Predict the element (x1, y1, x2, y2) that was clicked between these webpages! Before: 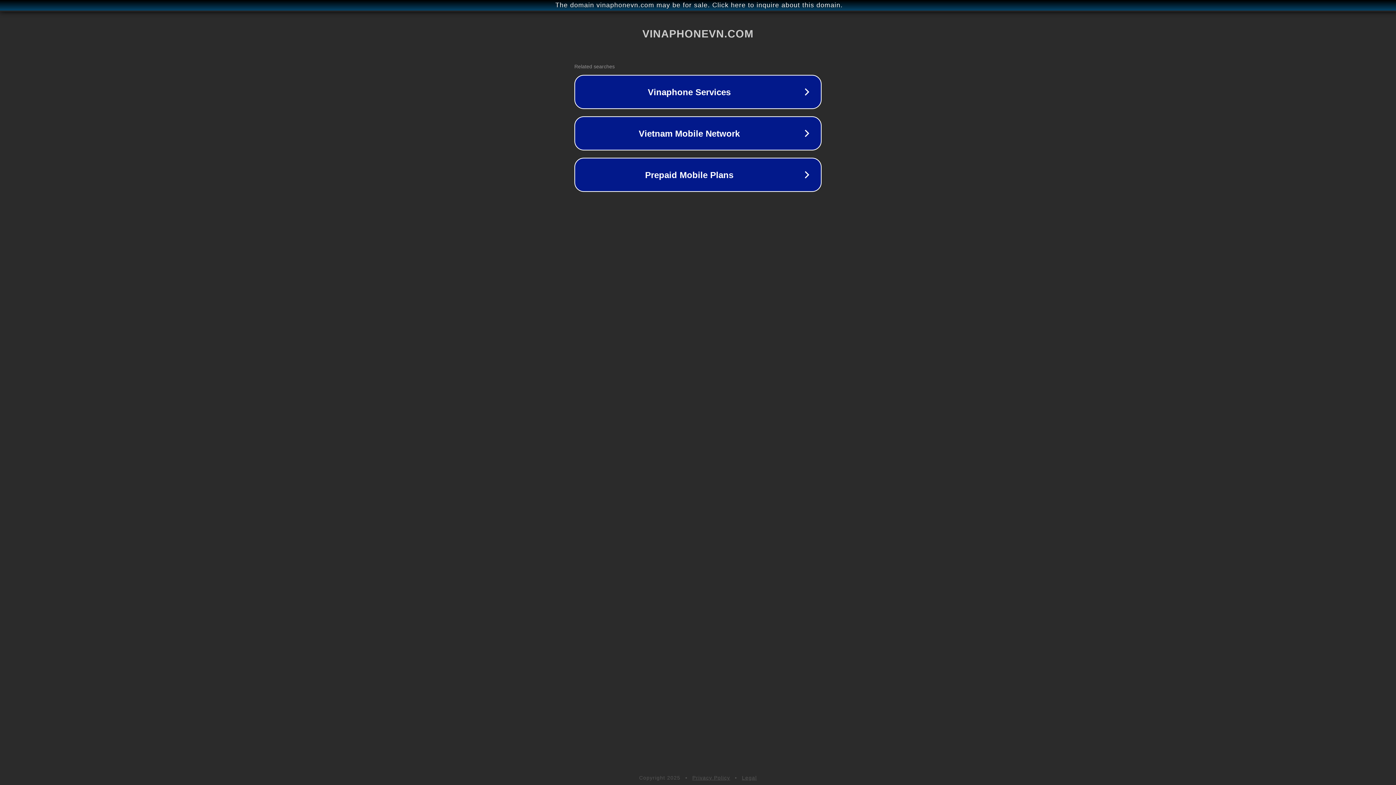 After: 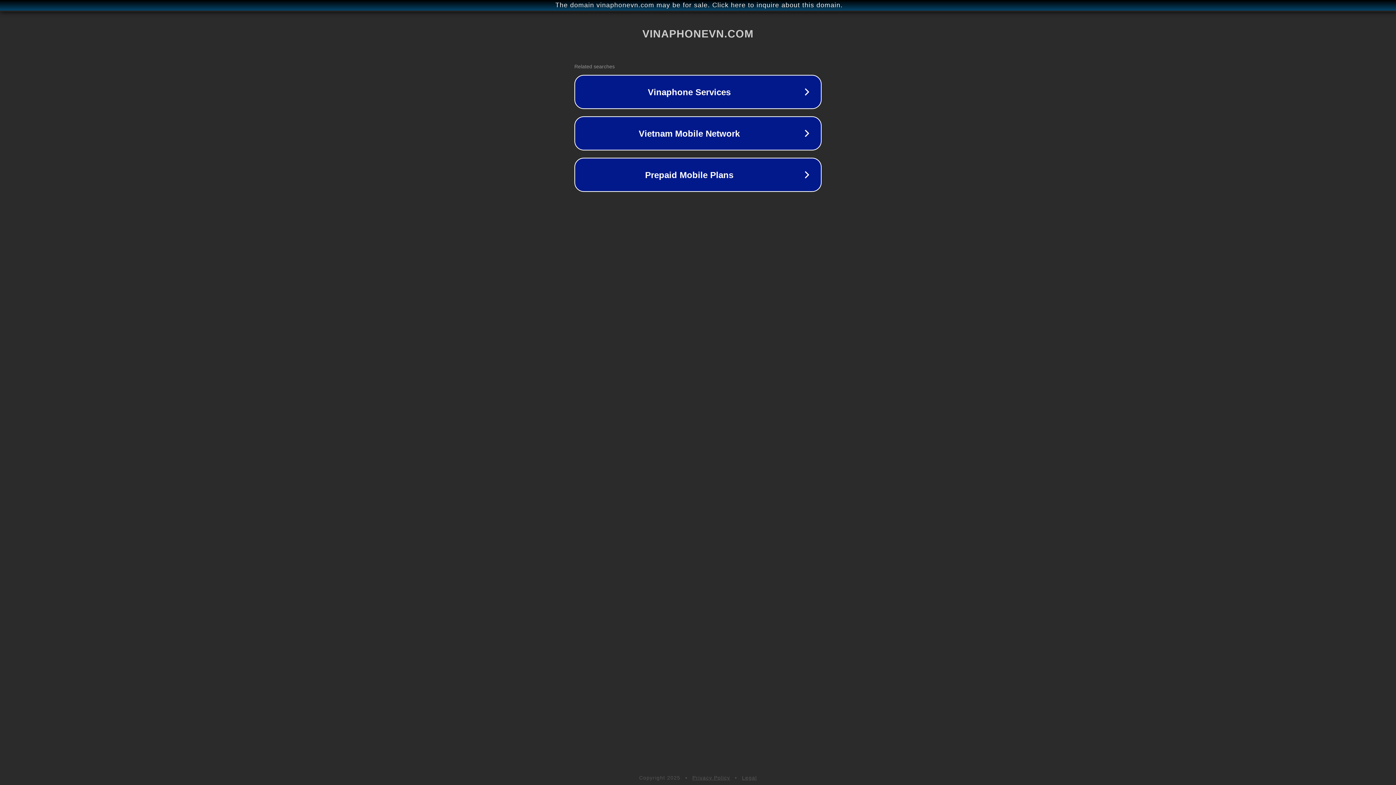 Action: bbox: (742, 775, 757, 781) label: Legal